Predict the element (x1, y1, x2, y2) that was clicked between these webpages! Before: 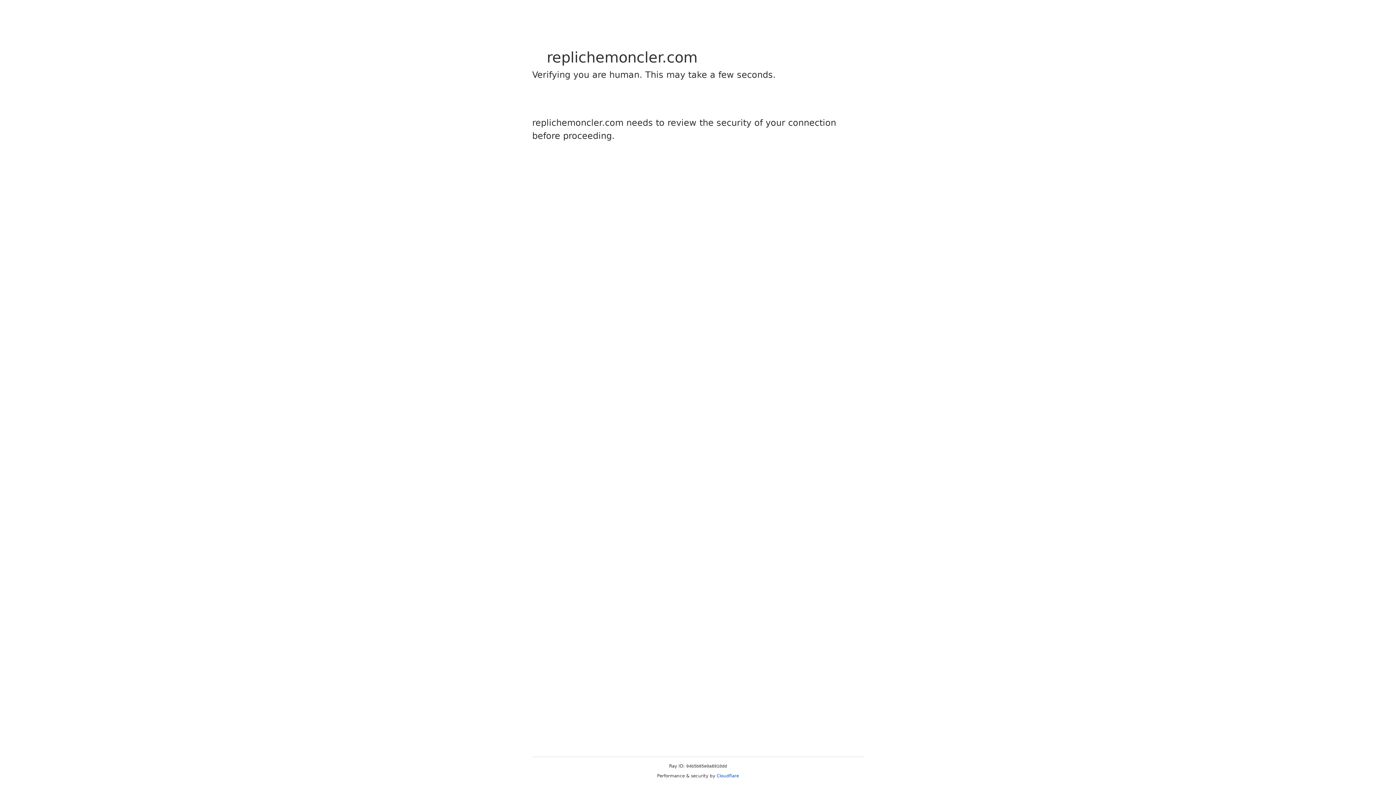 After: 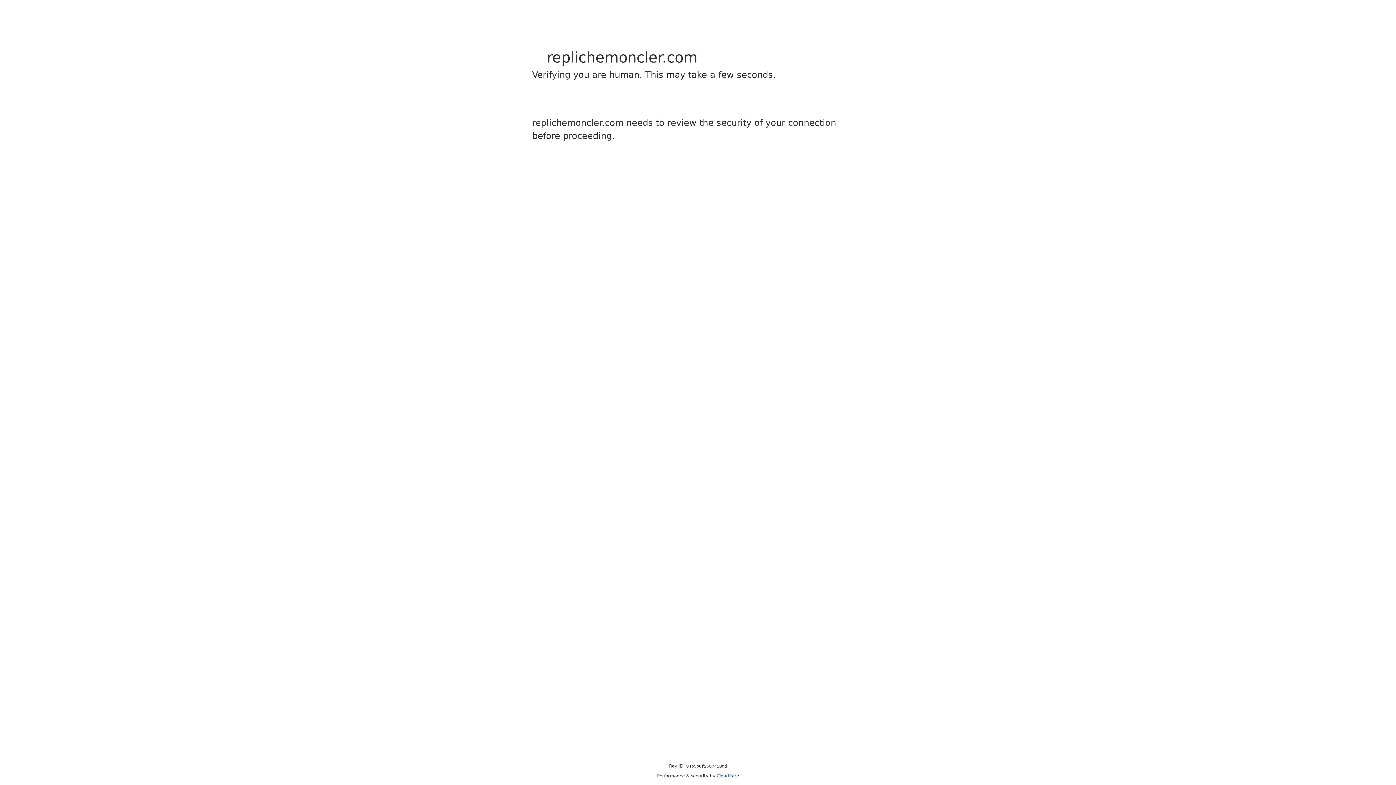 Action: bbox: (716, 773, 739, 778) label: Cloudflare